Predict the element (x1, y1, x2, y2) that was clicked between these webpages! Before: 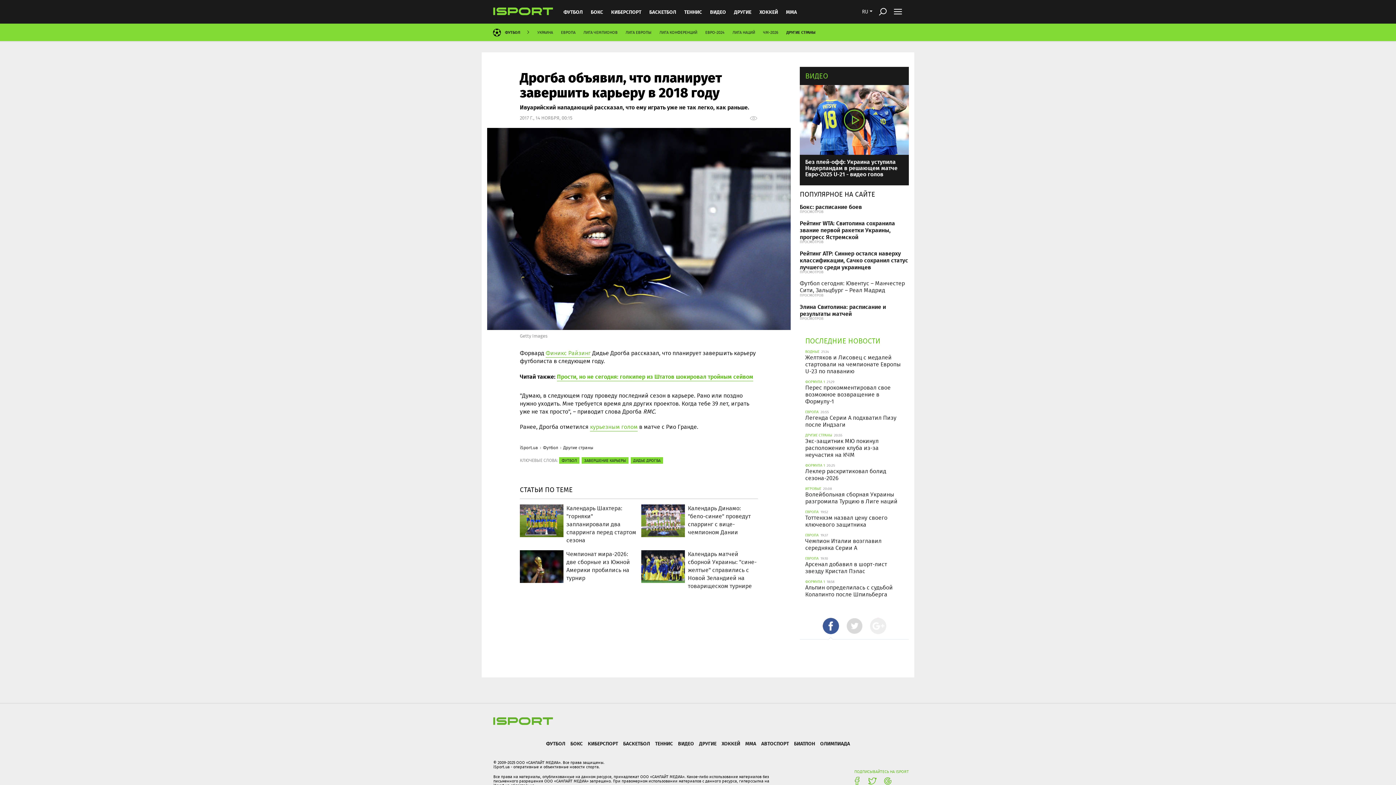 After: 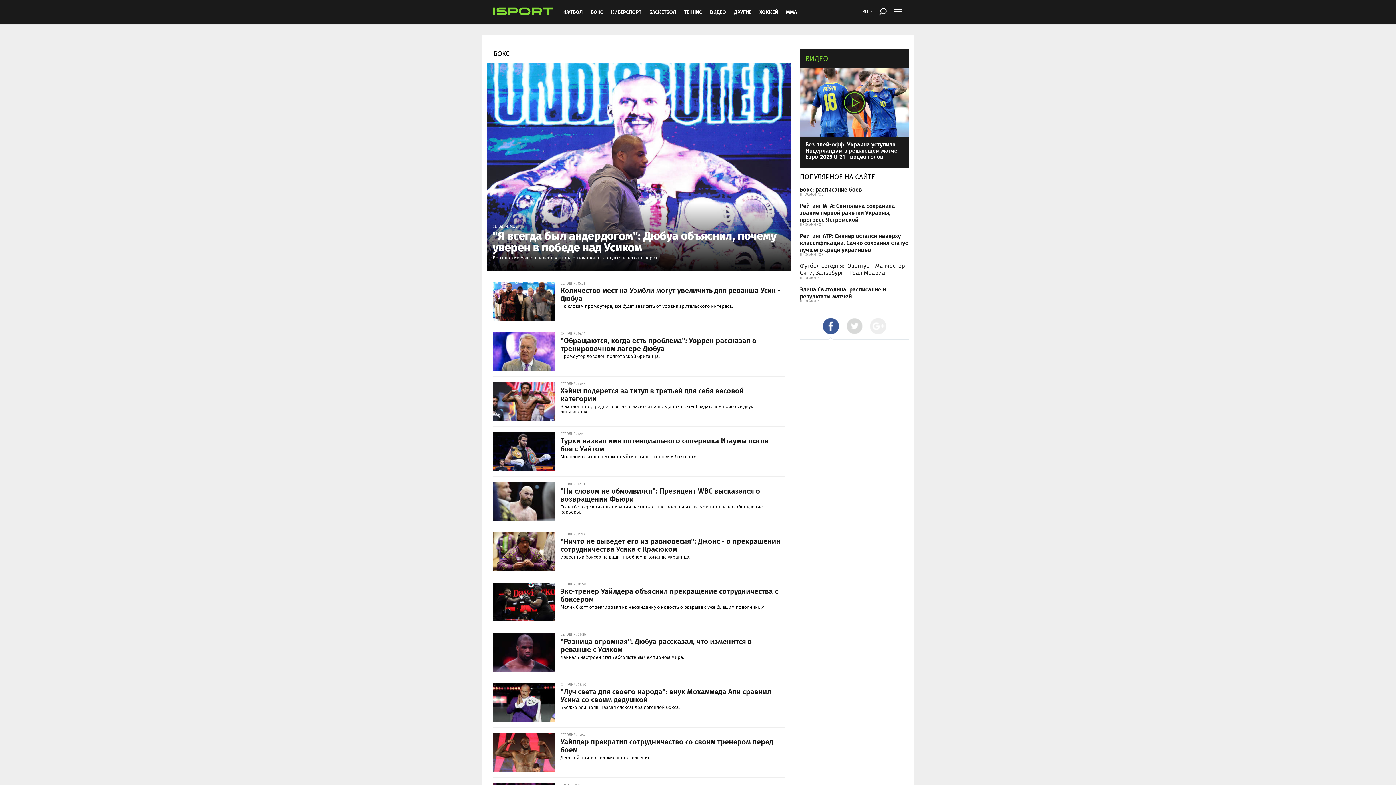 Action: label: БОКС bbox: (586, 0, 606, 23)